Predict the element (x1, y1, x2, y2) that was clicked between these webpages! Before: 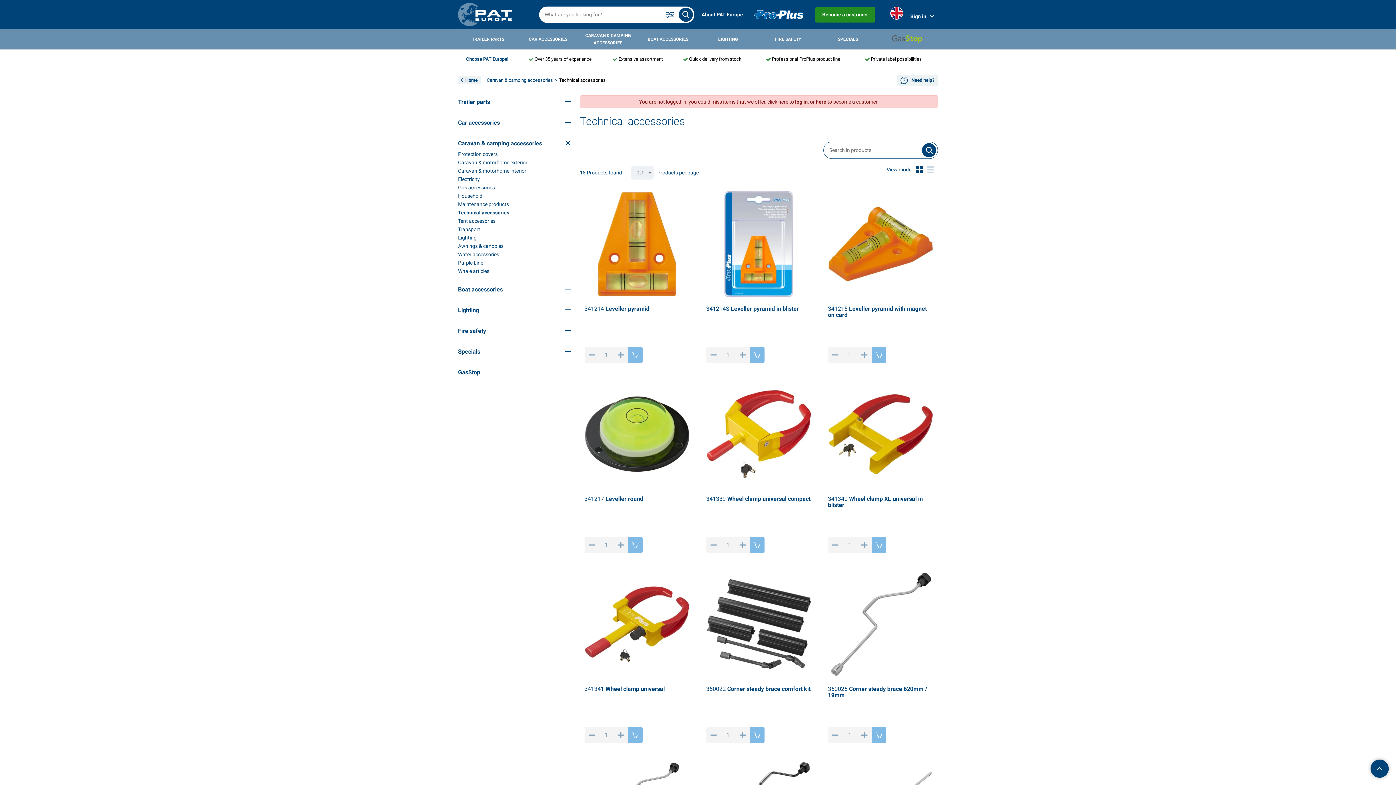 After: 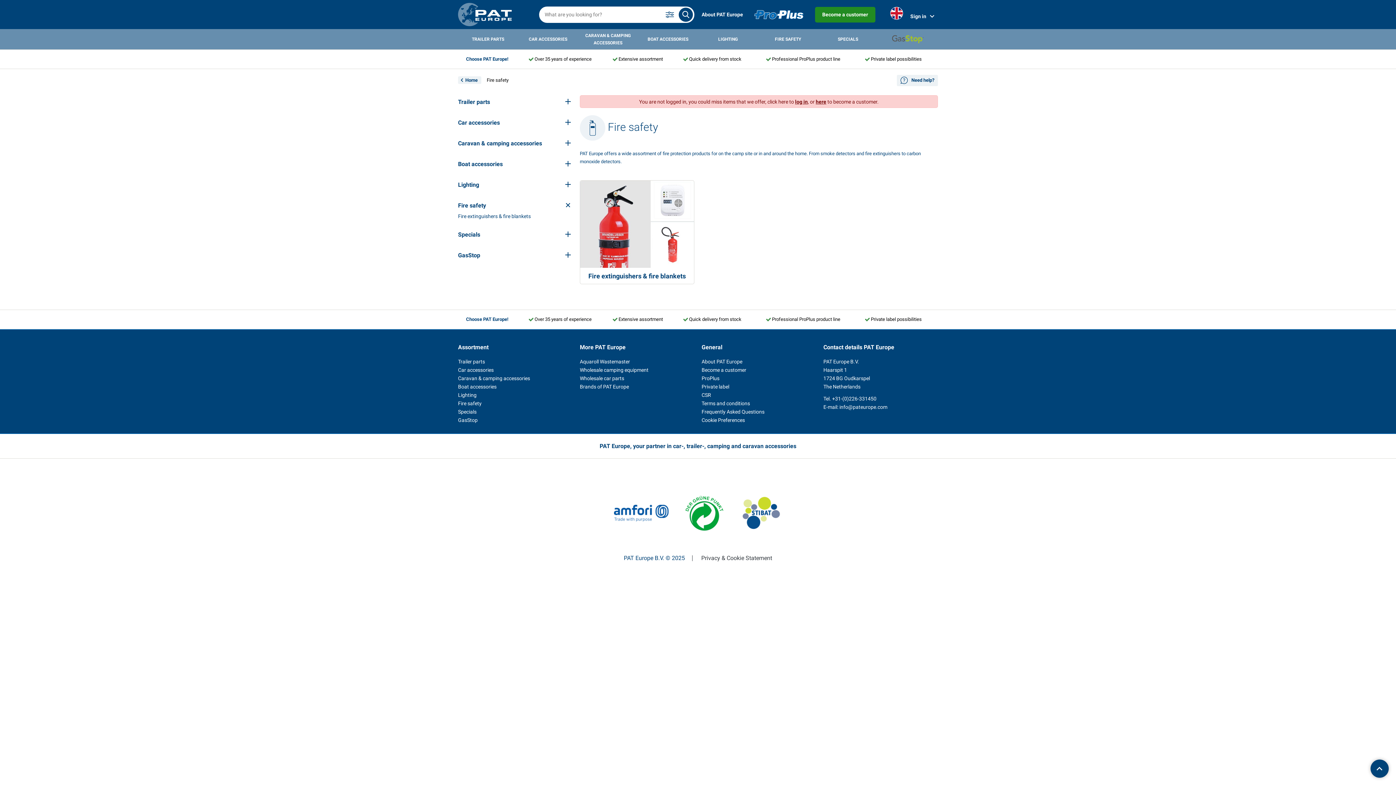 Action: label: FIRE SAFETY bbox: (758, 29, 818, 49)